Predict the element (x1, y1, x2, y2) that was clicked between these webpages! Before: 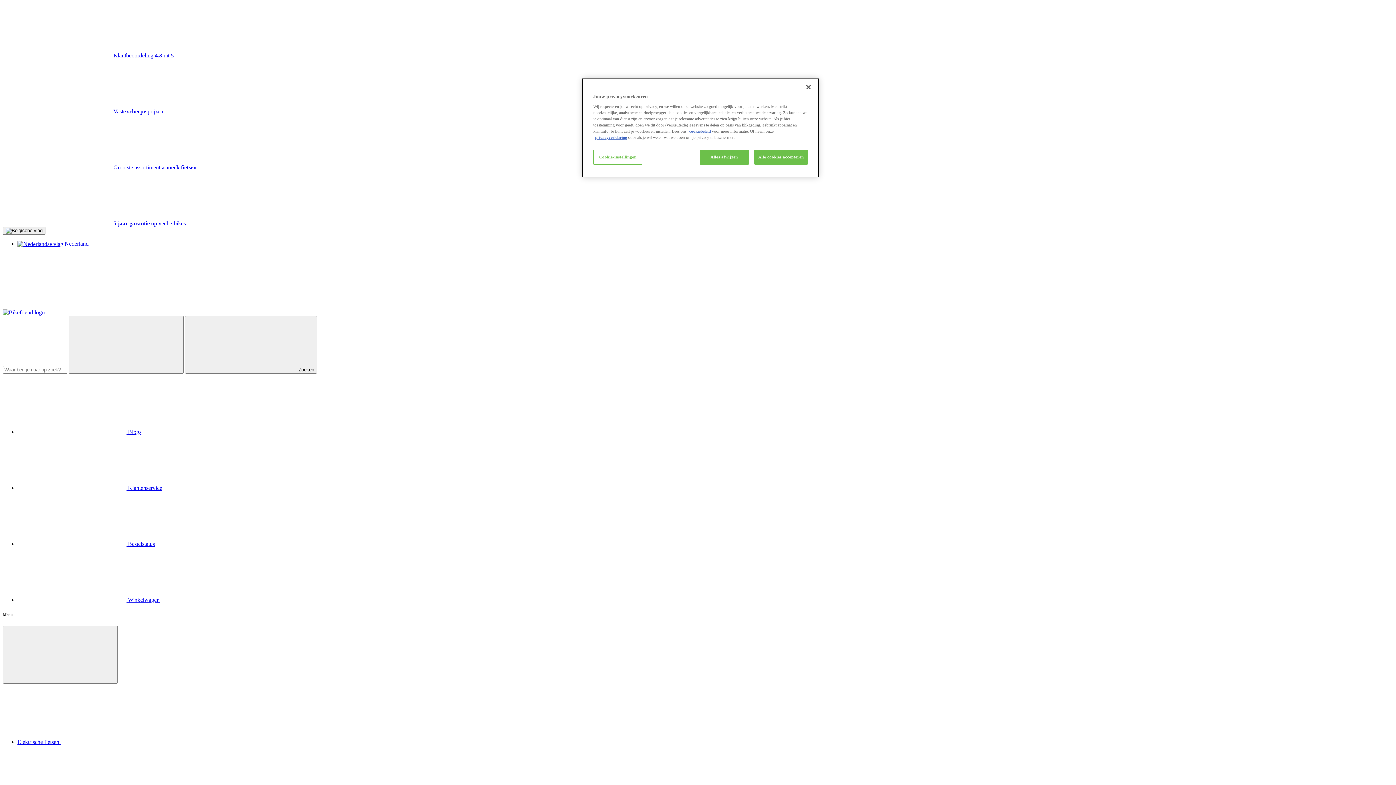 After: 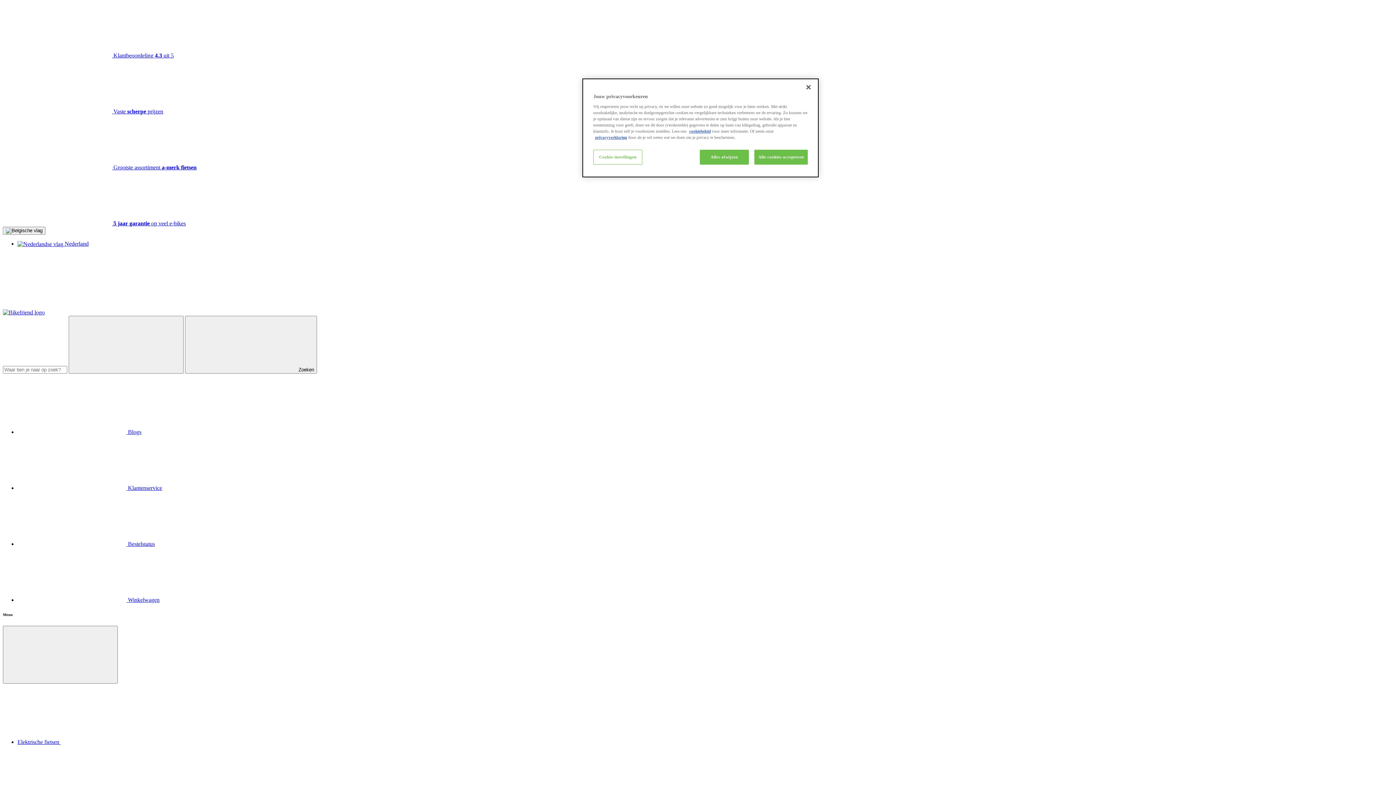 Action: label:  Grootste assortiment a-merk fietsen bbox: (2, 164, 196, 170)